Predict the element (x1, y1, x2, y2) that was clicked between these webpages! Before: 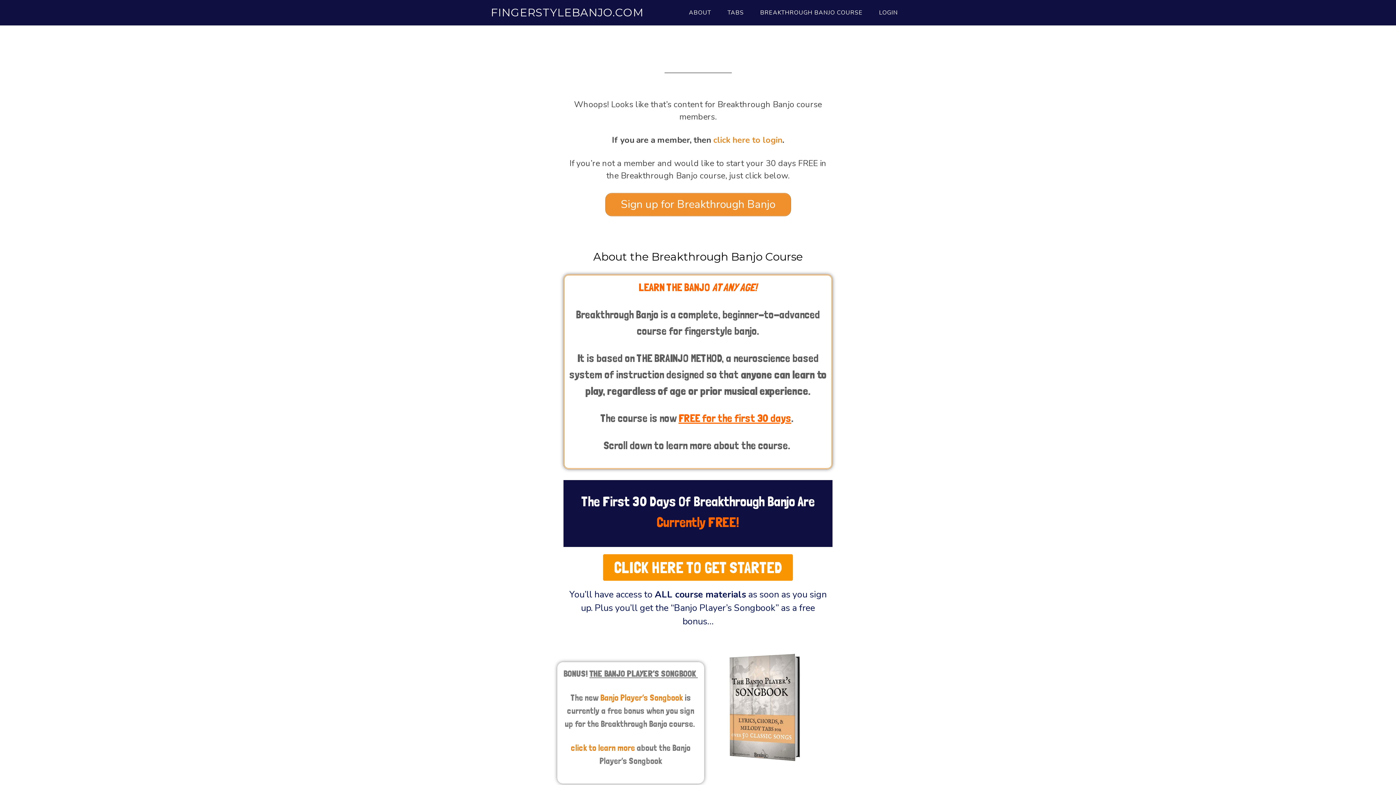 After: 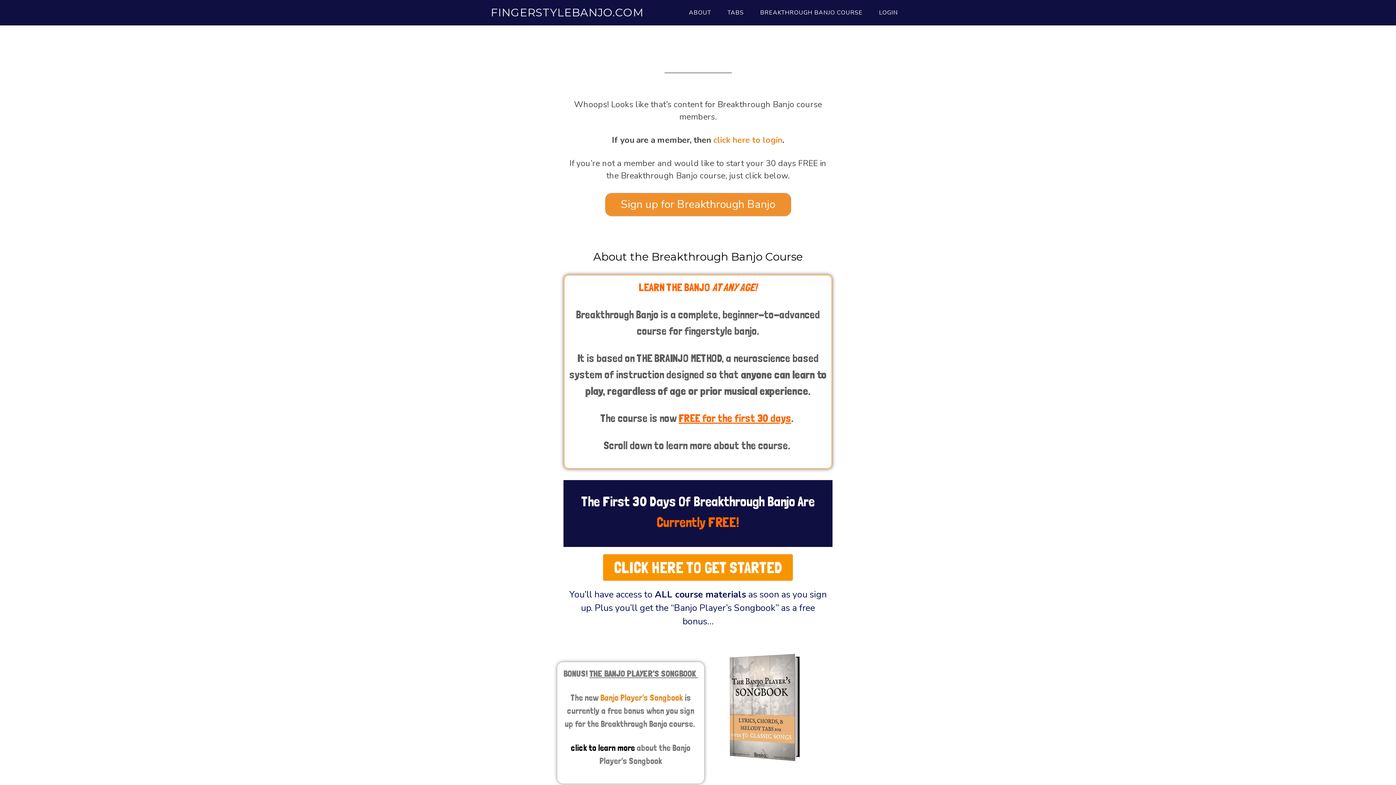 Action: label: click to learn more bbox: (571, 742, 635, 753)